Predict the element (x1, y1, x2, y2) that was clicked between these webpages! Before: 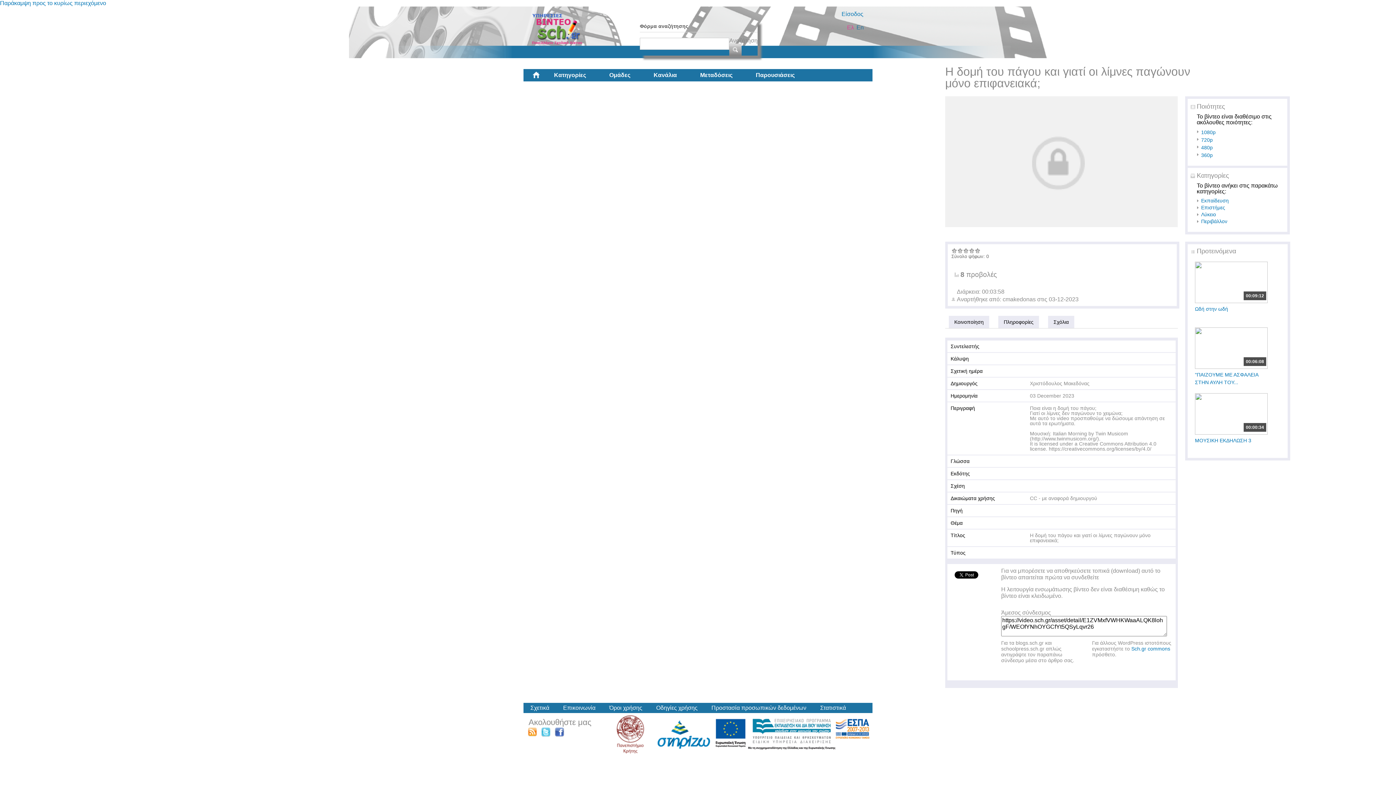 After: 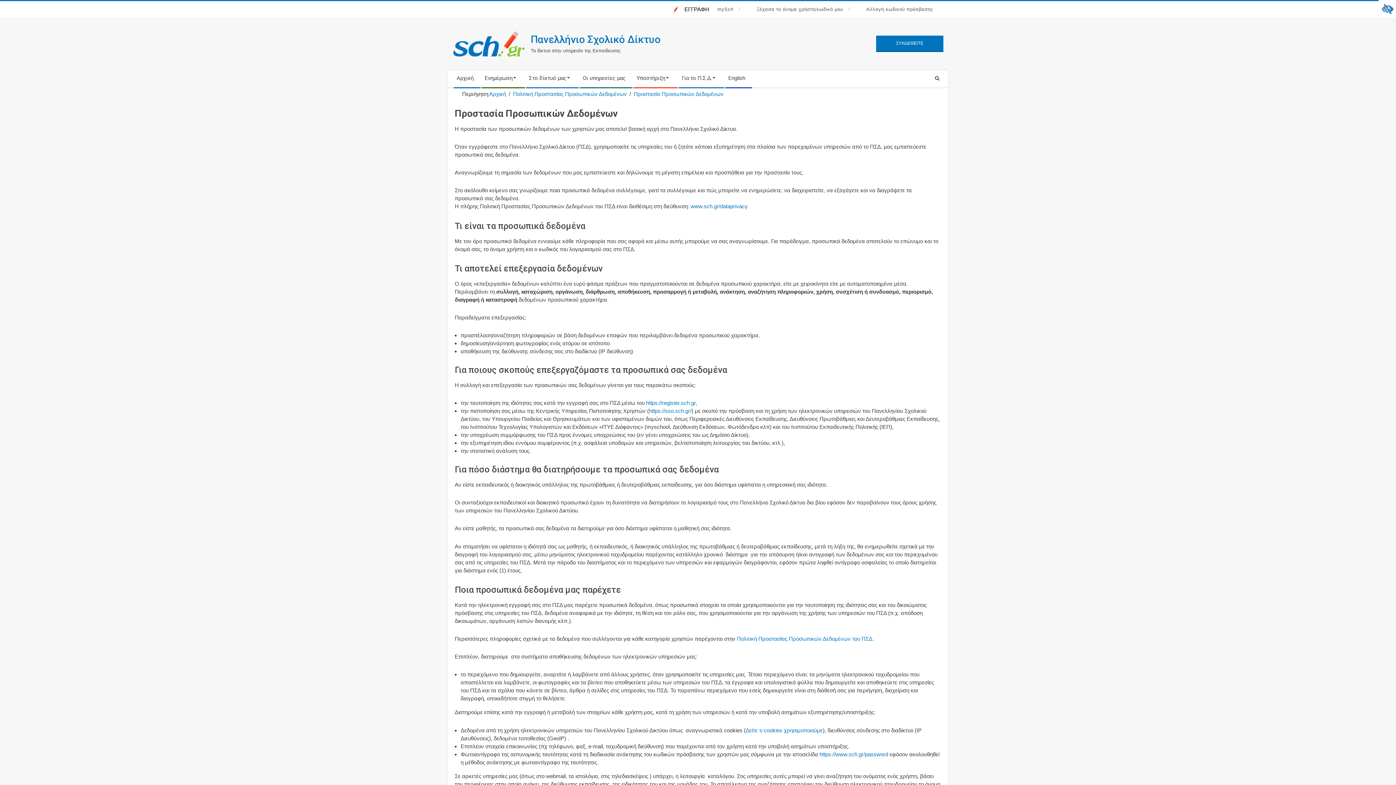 Action: bbox: (711, 705, 806, 711) label: Προστασία προσωπικών δεδομένων